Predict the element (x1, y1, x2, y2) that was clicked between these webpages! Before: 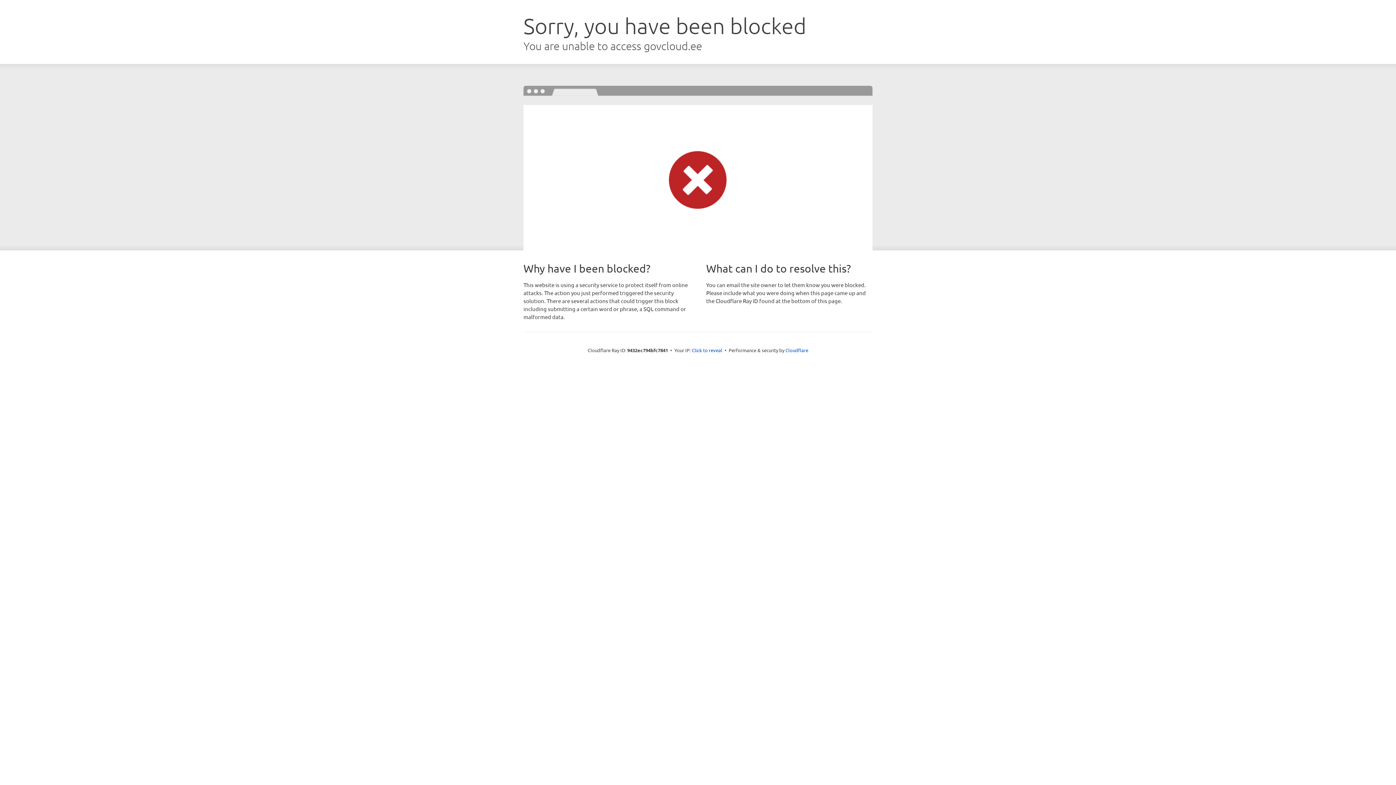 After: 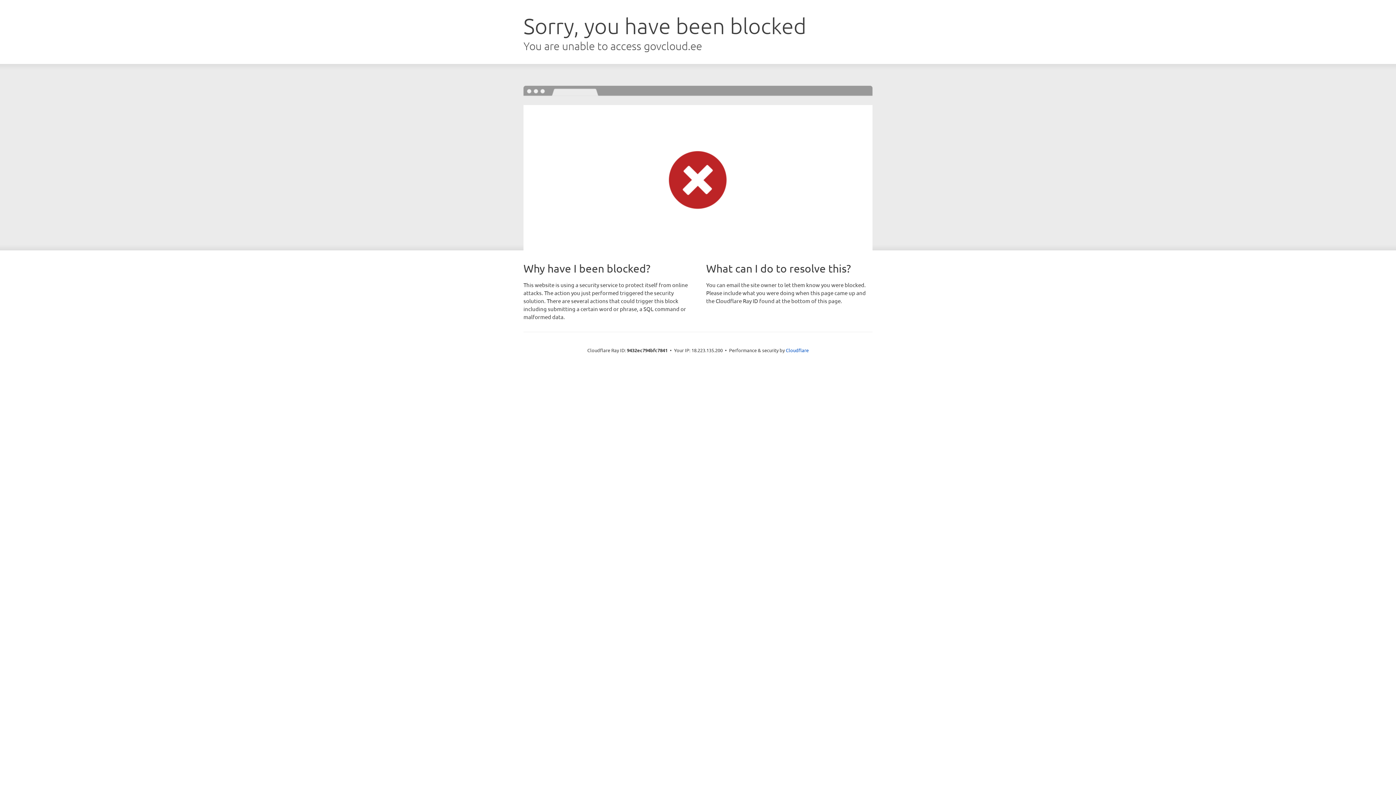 Action: label: Click to reveal bbox: (692, 346, 722, 353)